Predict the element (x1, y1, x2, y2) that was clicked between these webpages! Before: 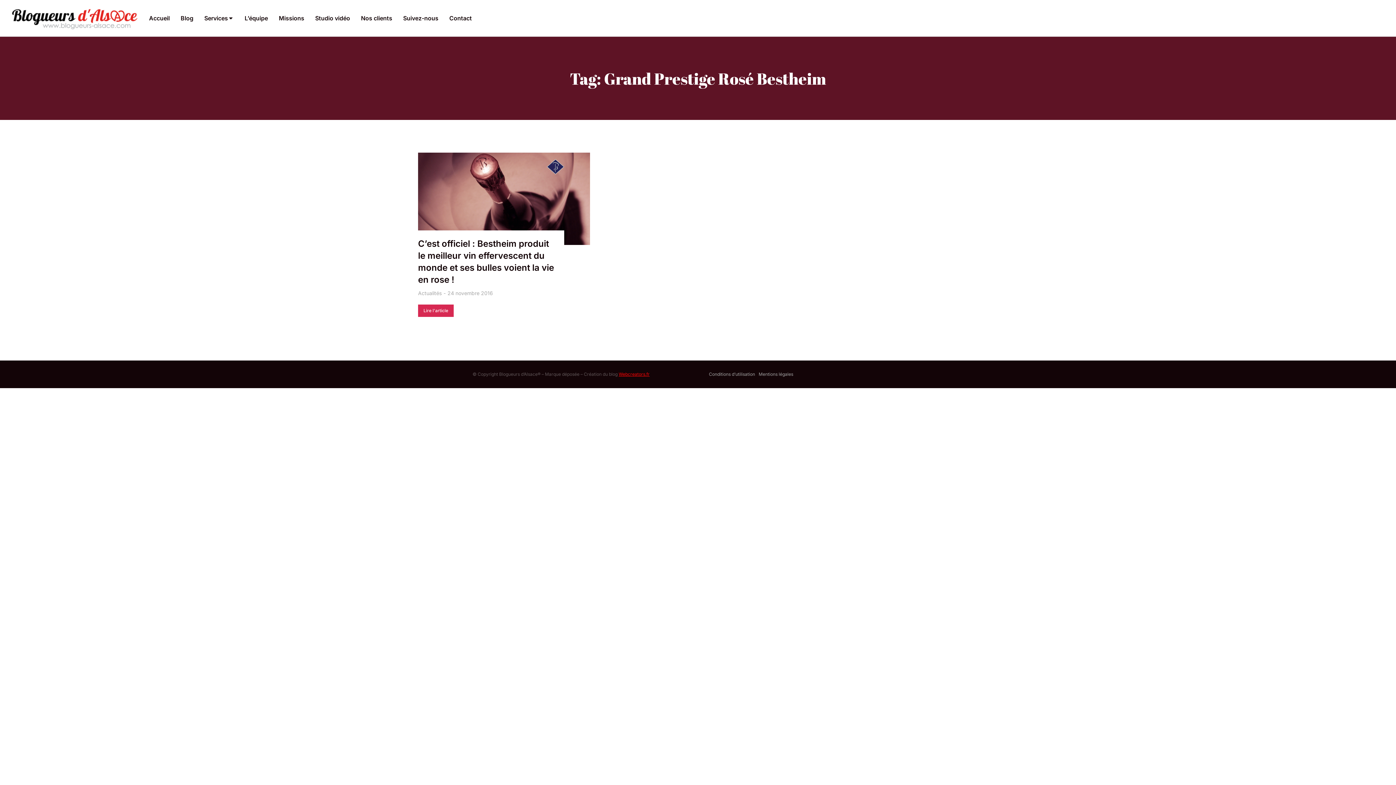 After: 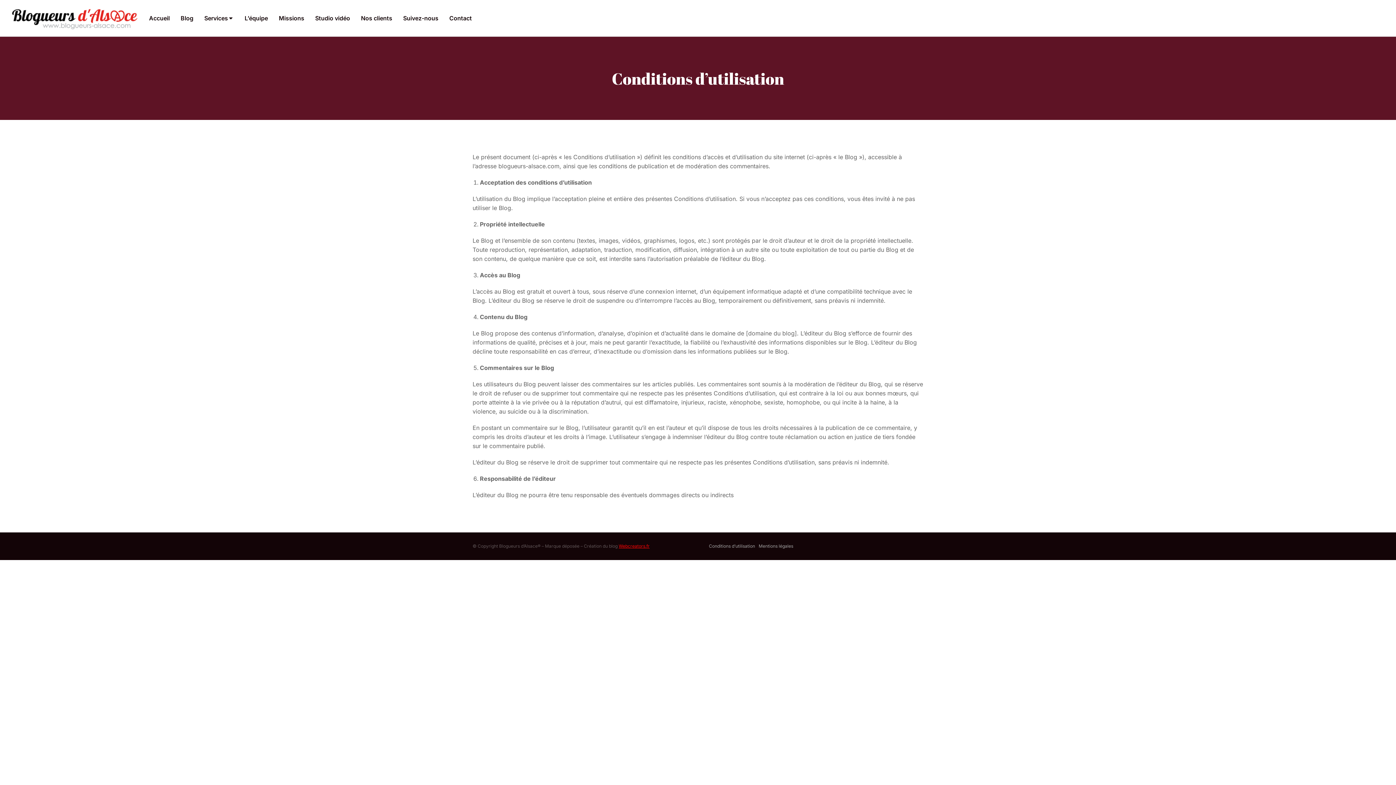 Action: bbox: (709, 371, 755, 377) label: Conditions d’utilisation